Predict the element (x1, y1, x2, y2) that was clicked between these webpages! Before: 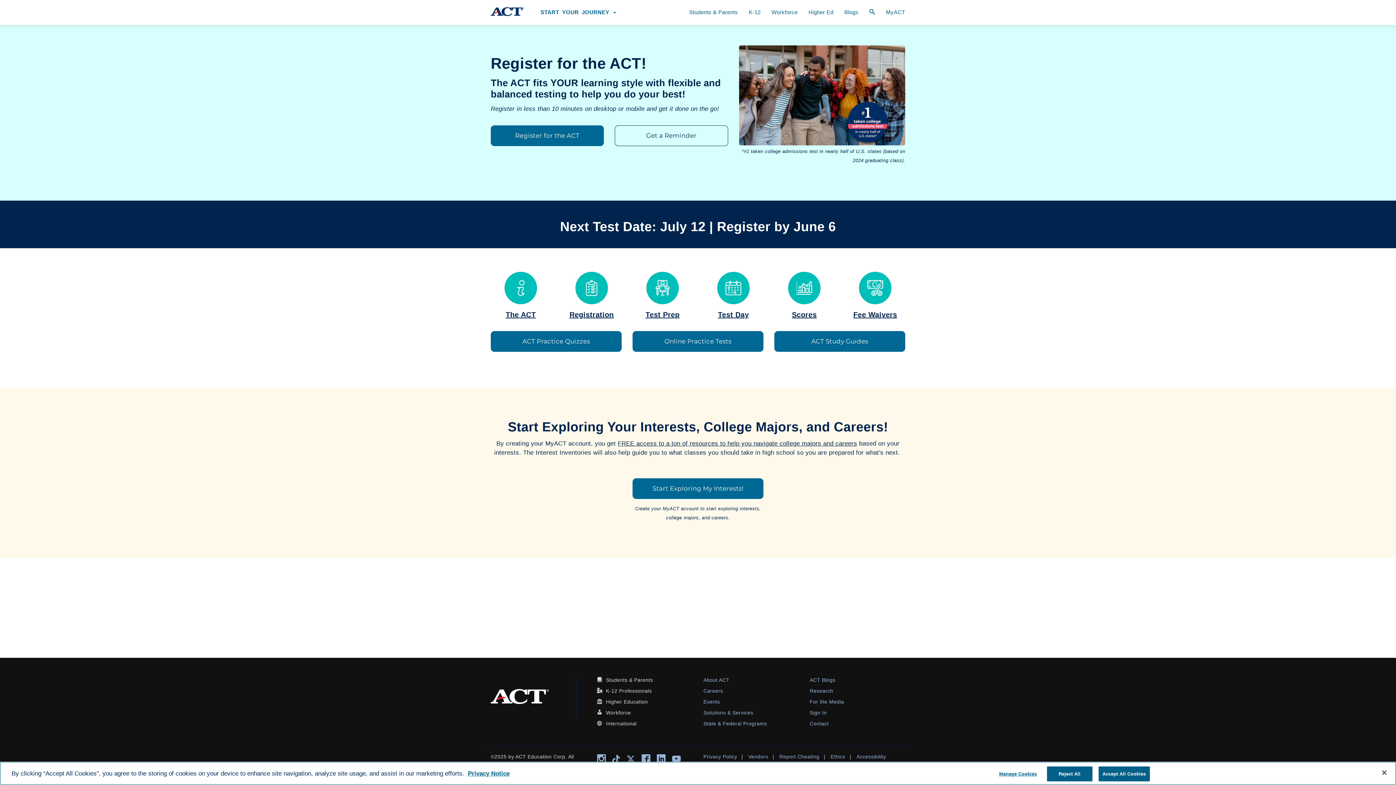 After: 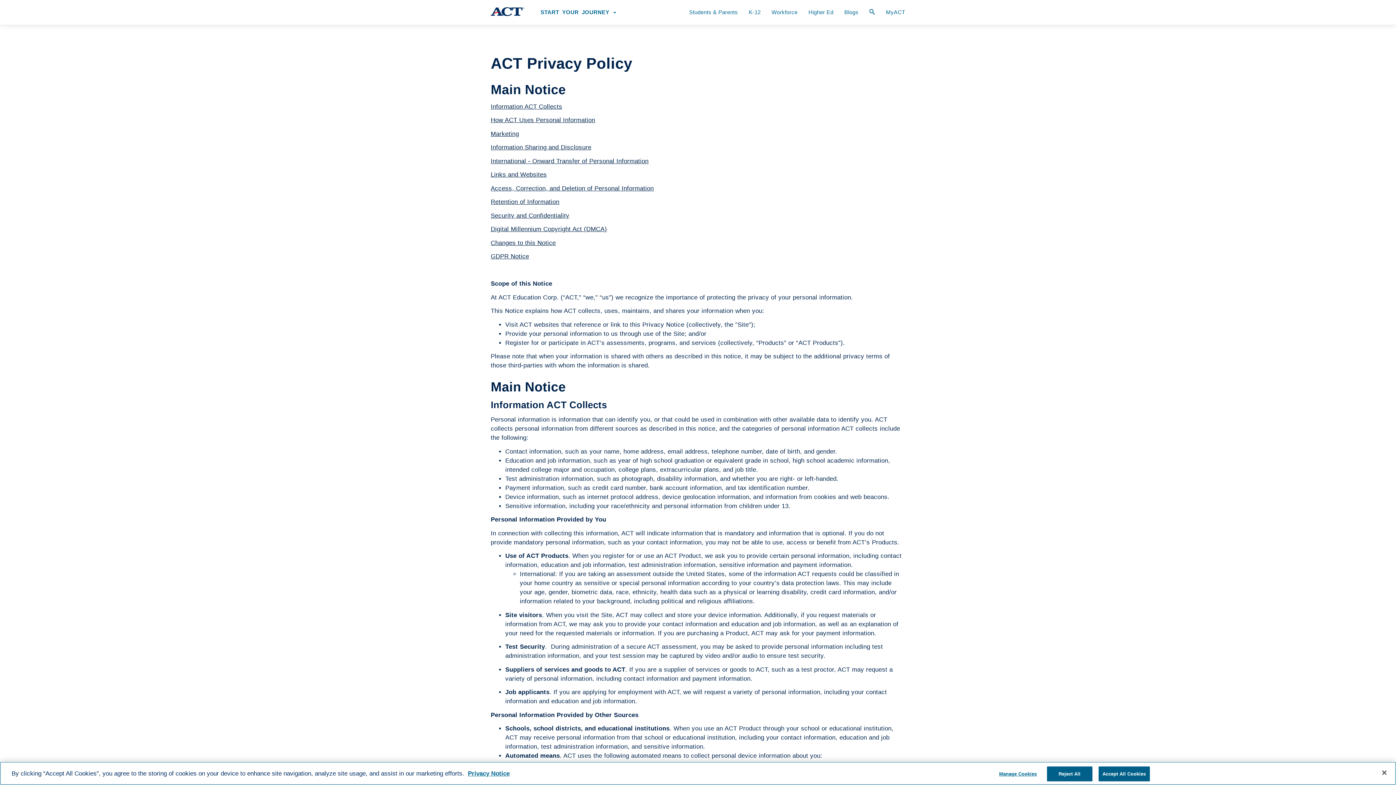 Action: bbox: (703, 754, 737, 759) label: Privacy Policy